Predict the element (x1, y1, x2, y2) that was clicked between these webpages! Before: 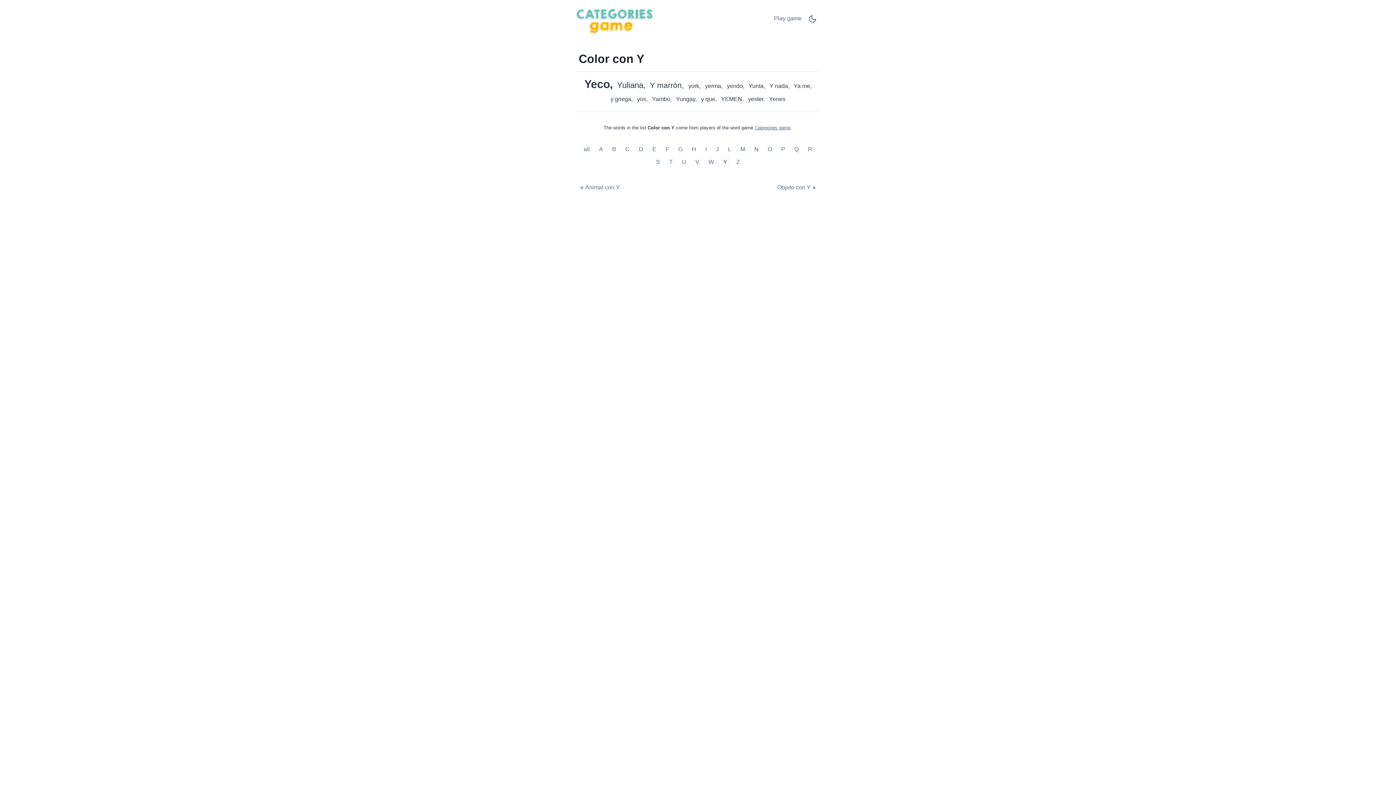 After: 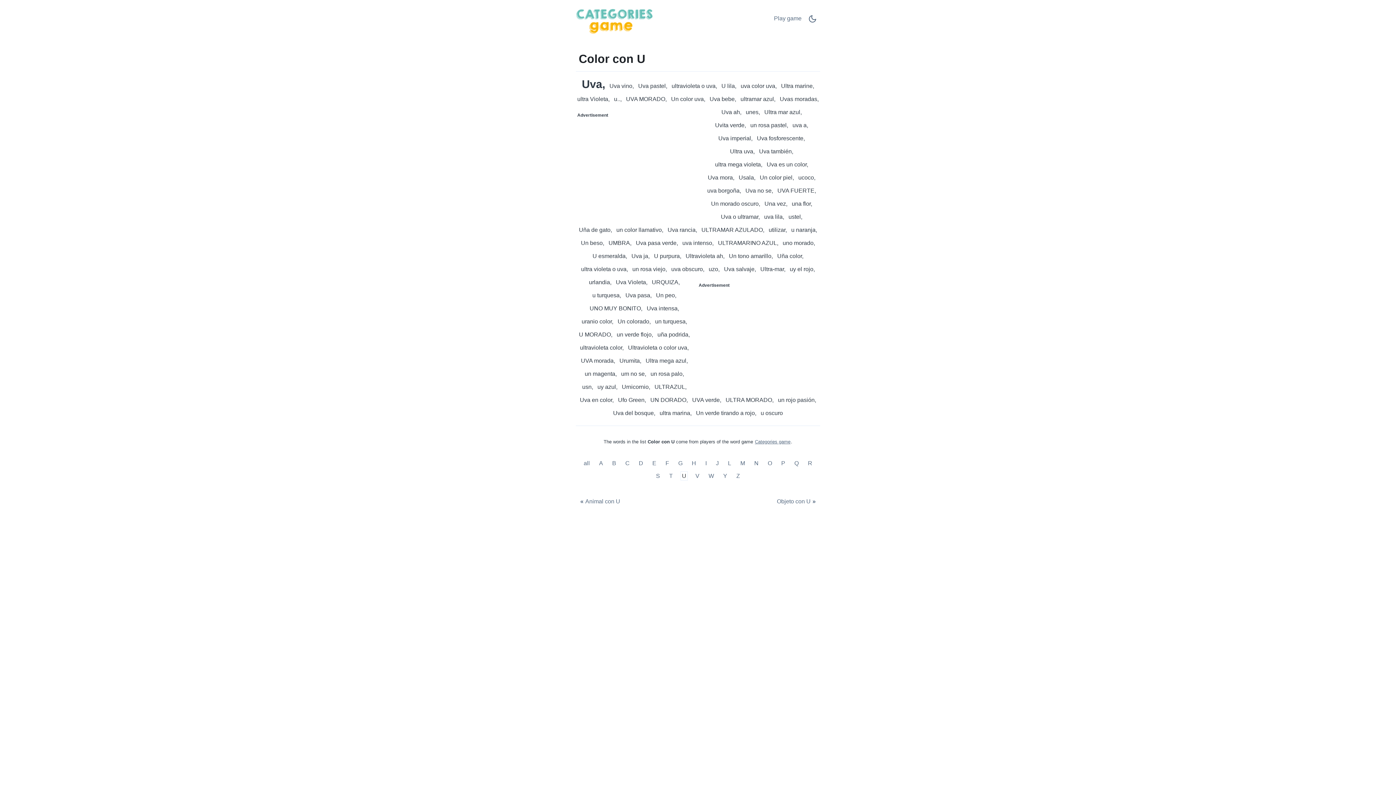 Action: bbox: (680, 157, 688, 166) label: Color con U